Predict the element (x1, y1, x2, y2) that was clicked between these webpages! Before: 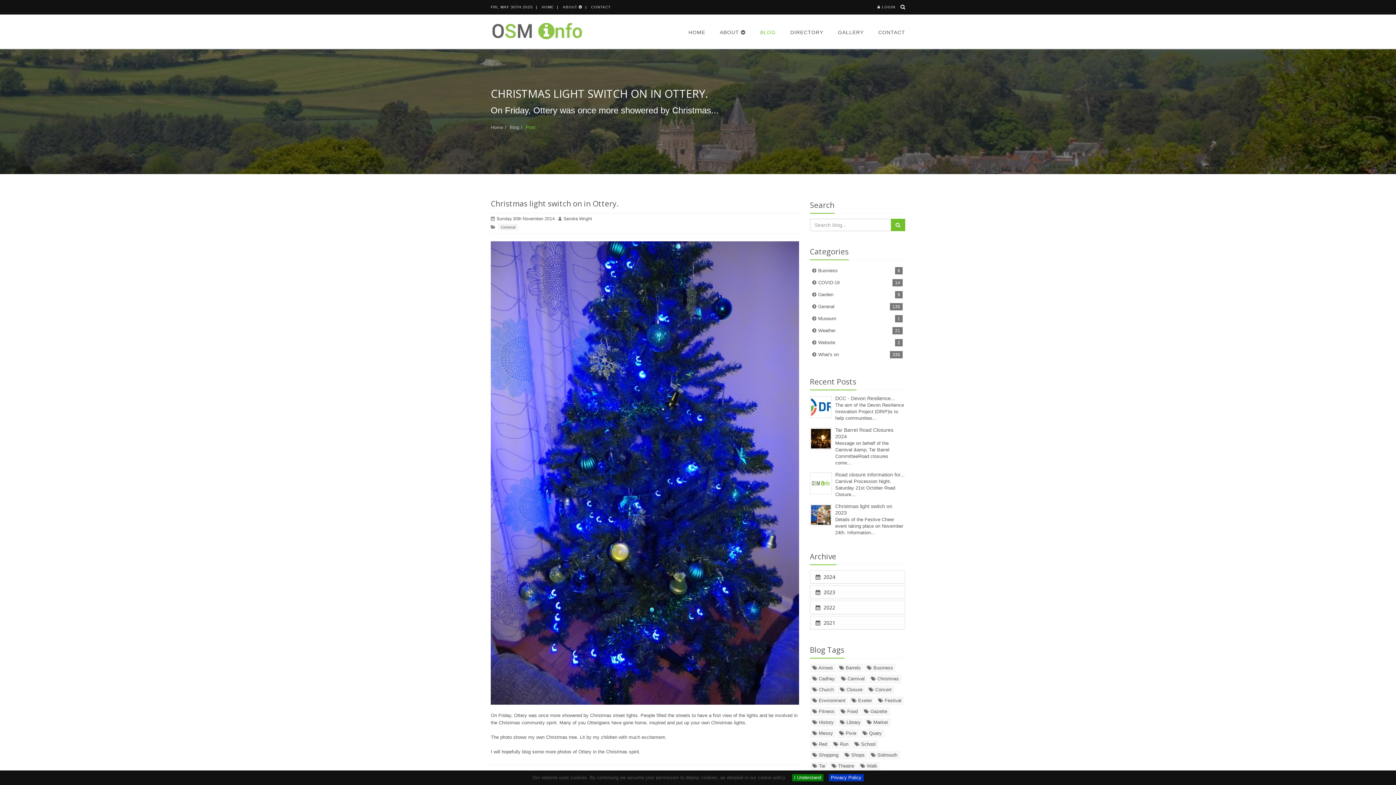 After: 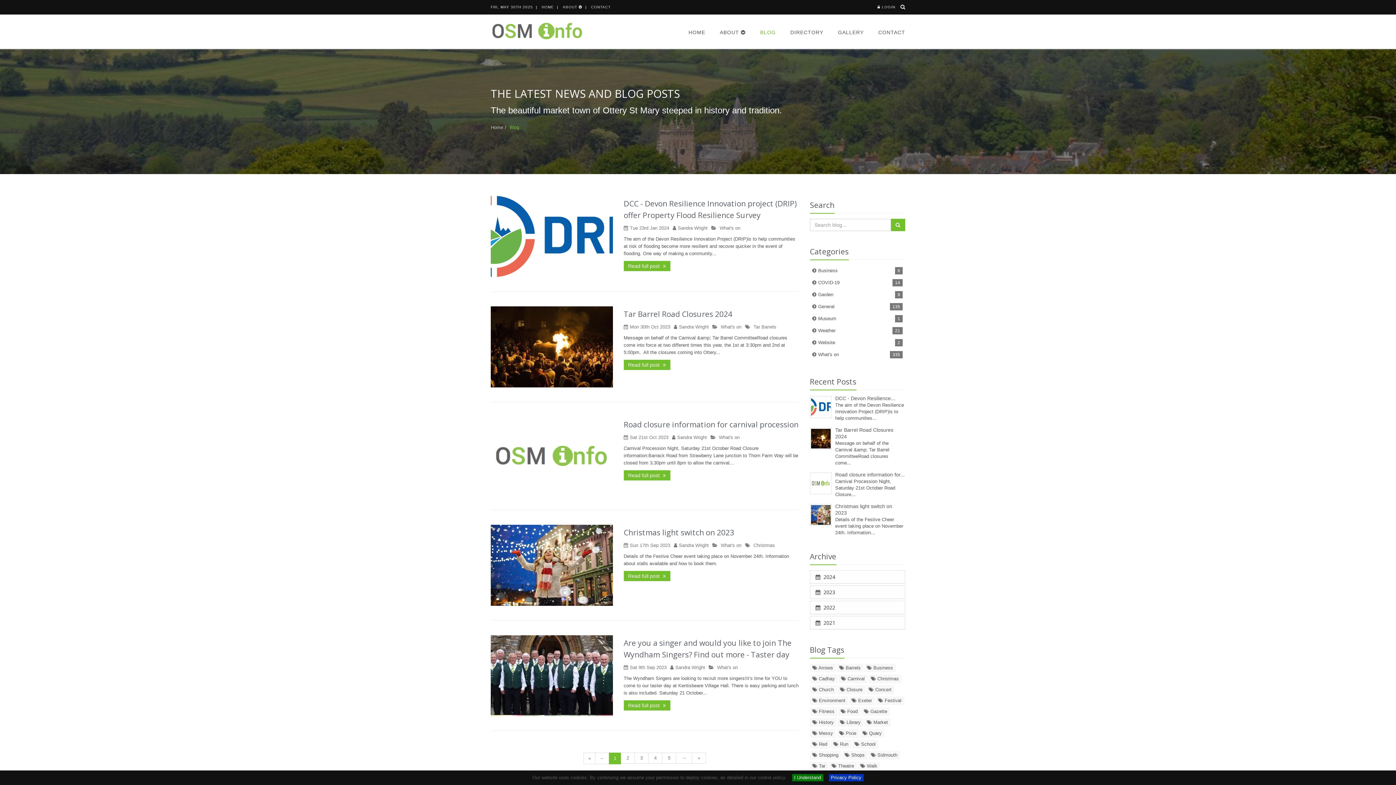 Action: label: Sandra Wright bbox: (563, 216, 592, 221)